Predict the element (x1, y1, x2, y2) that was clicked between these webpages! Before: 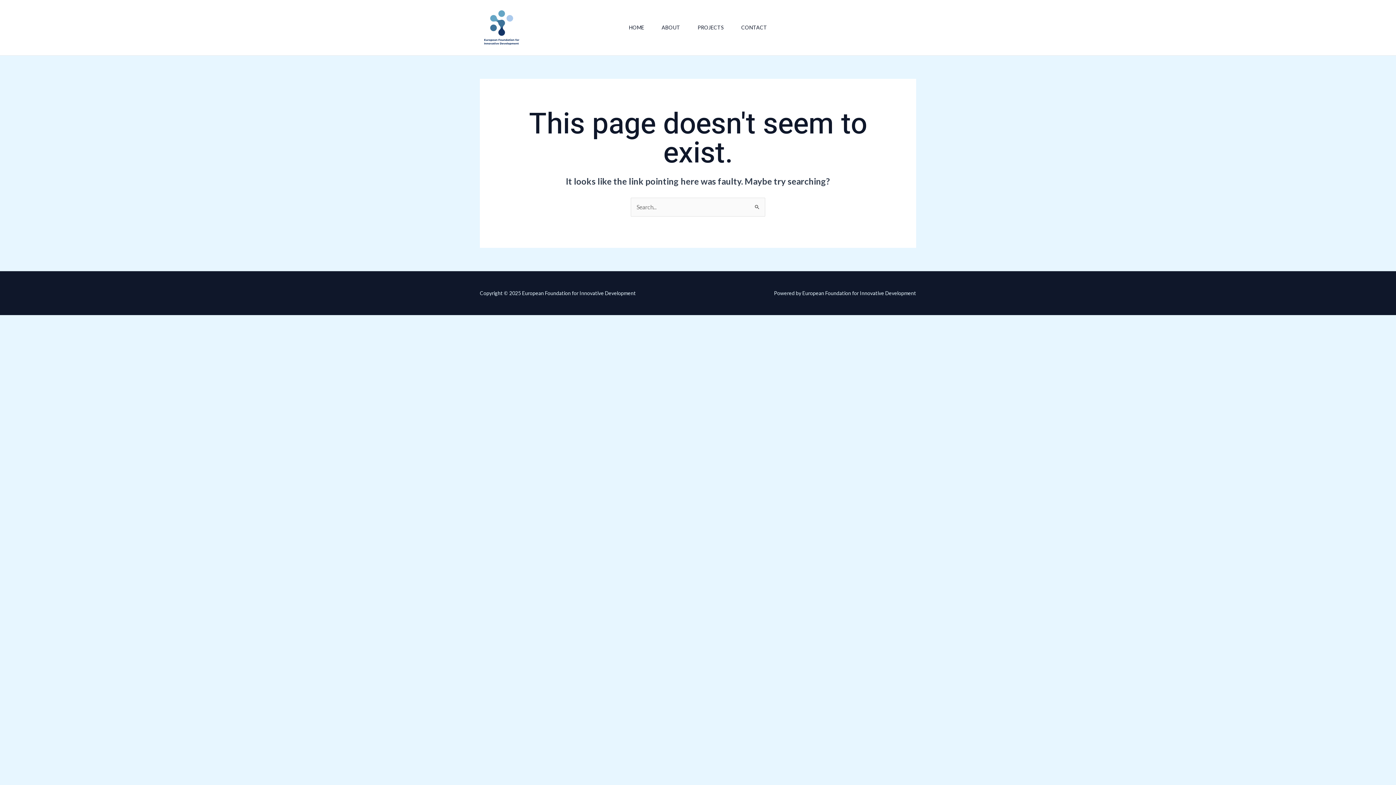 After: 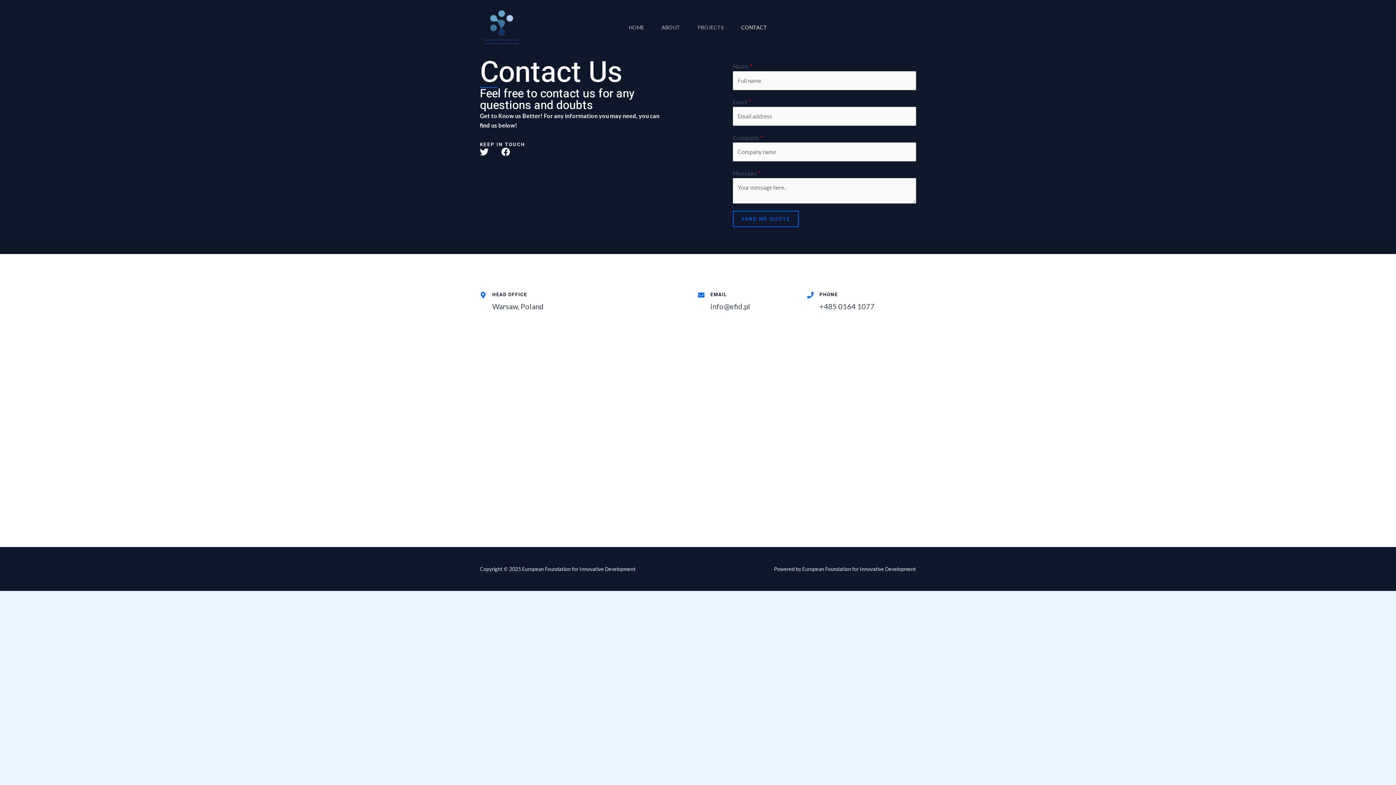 Action: label: CONTACT bbox: (732, 8, 776, 46)